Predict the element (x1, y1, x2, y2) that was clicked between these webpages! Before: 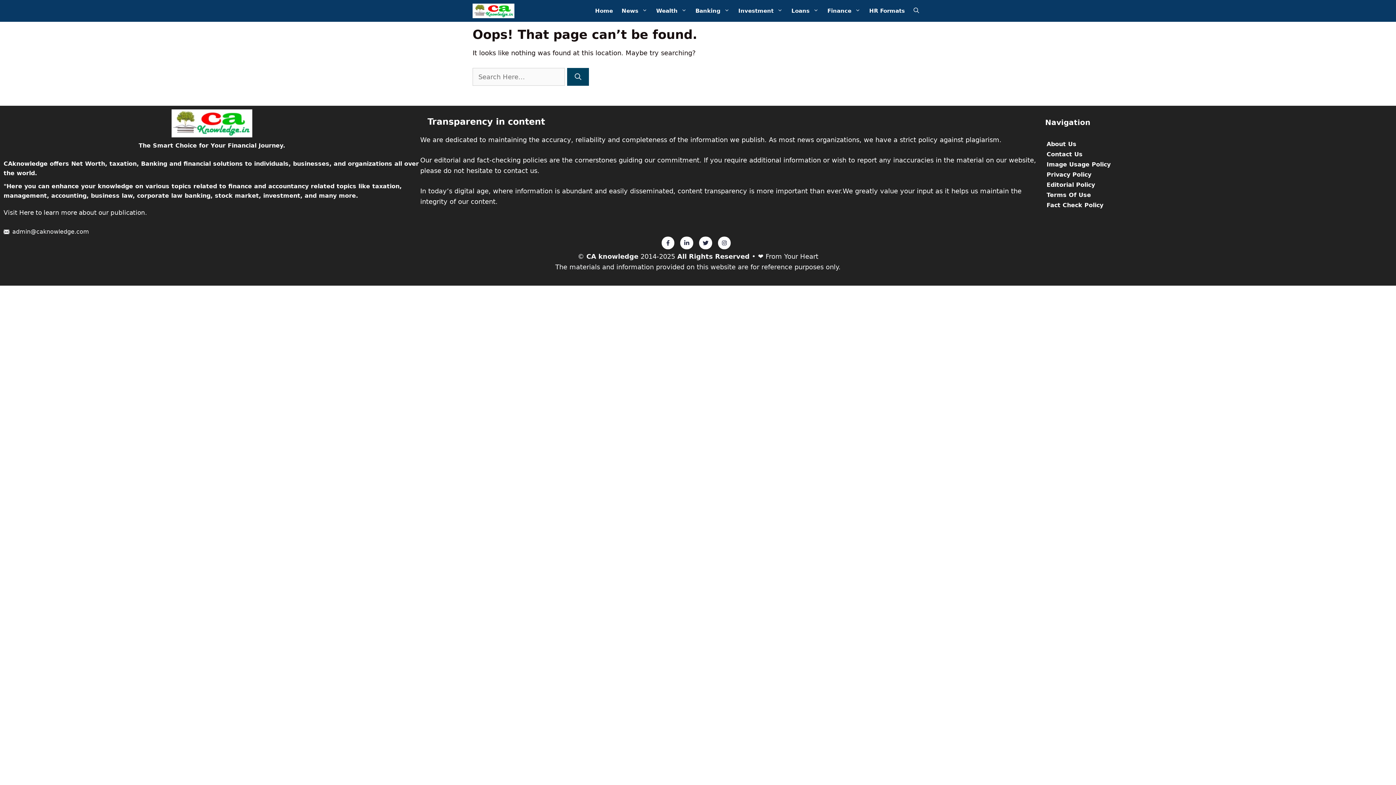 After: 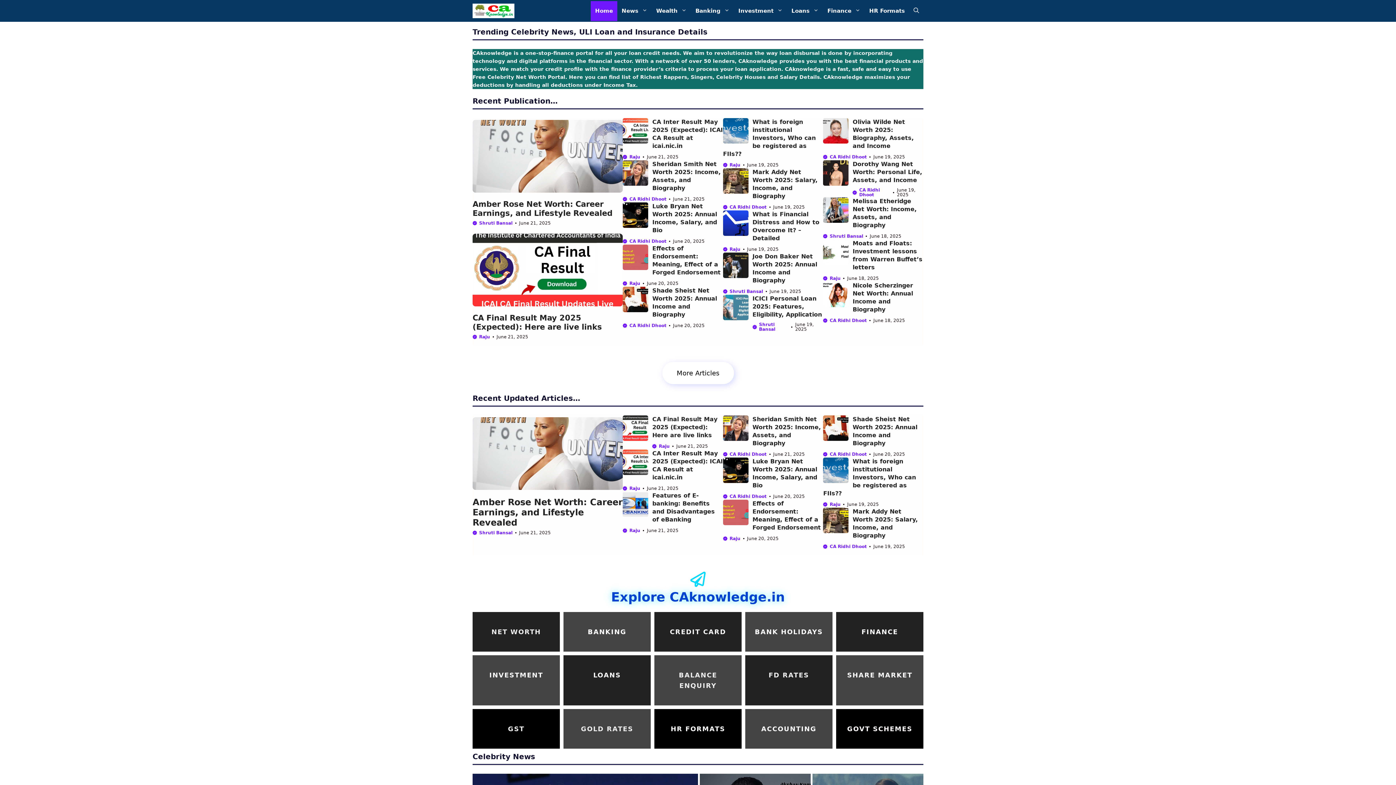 Action: bbox: (472, 0, 514, 21)